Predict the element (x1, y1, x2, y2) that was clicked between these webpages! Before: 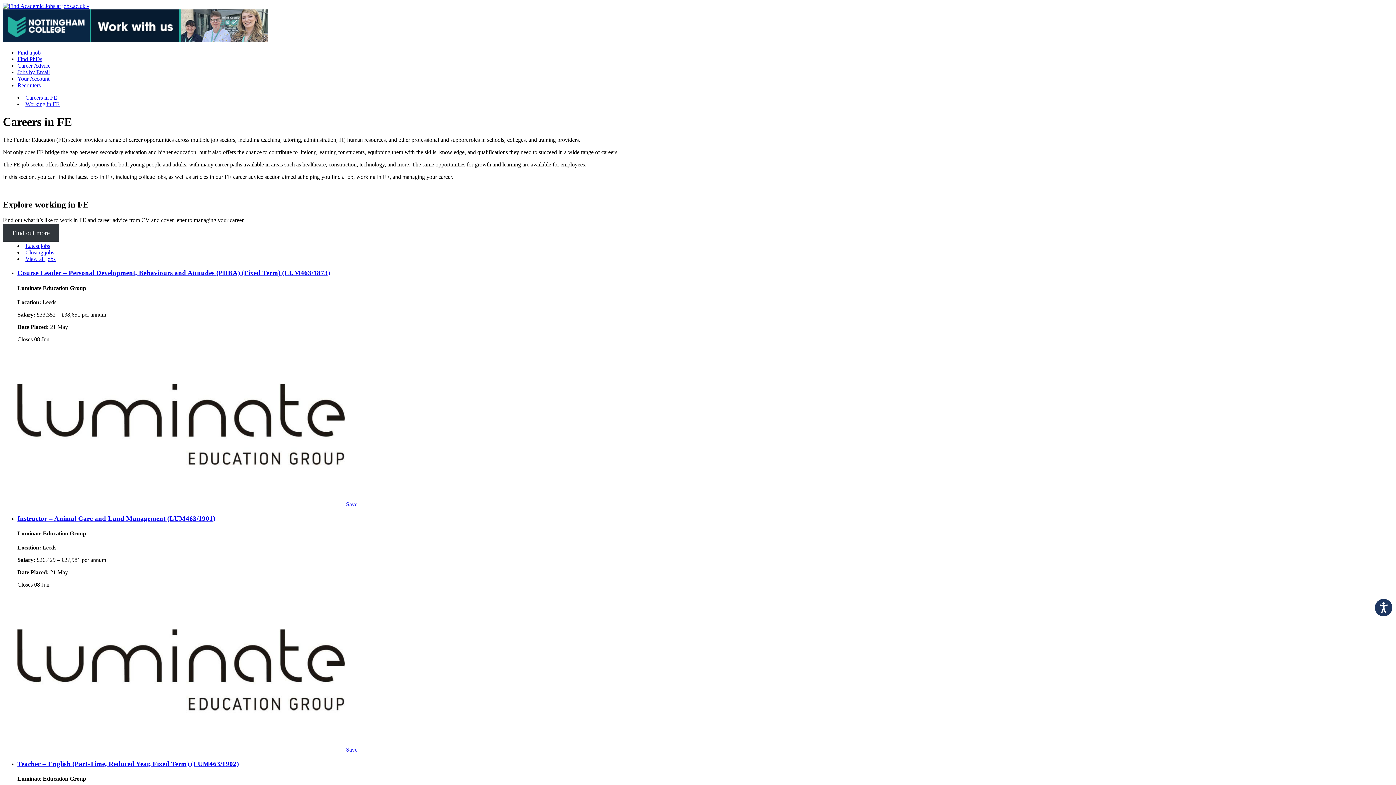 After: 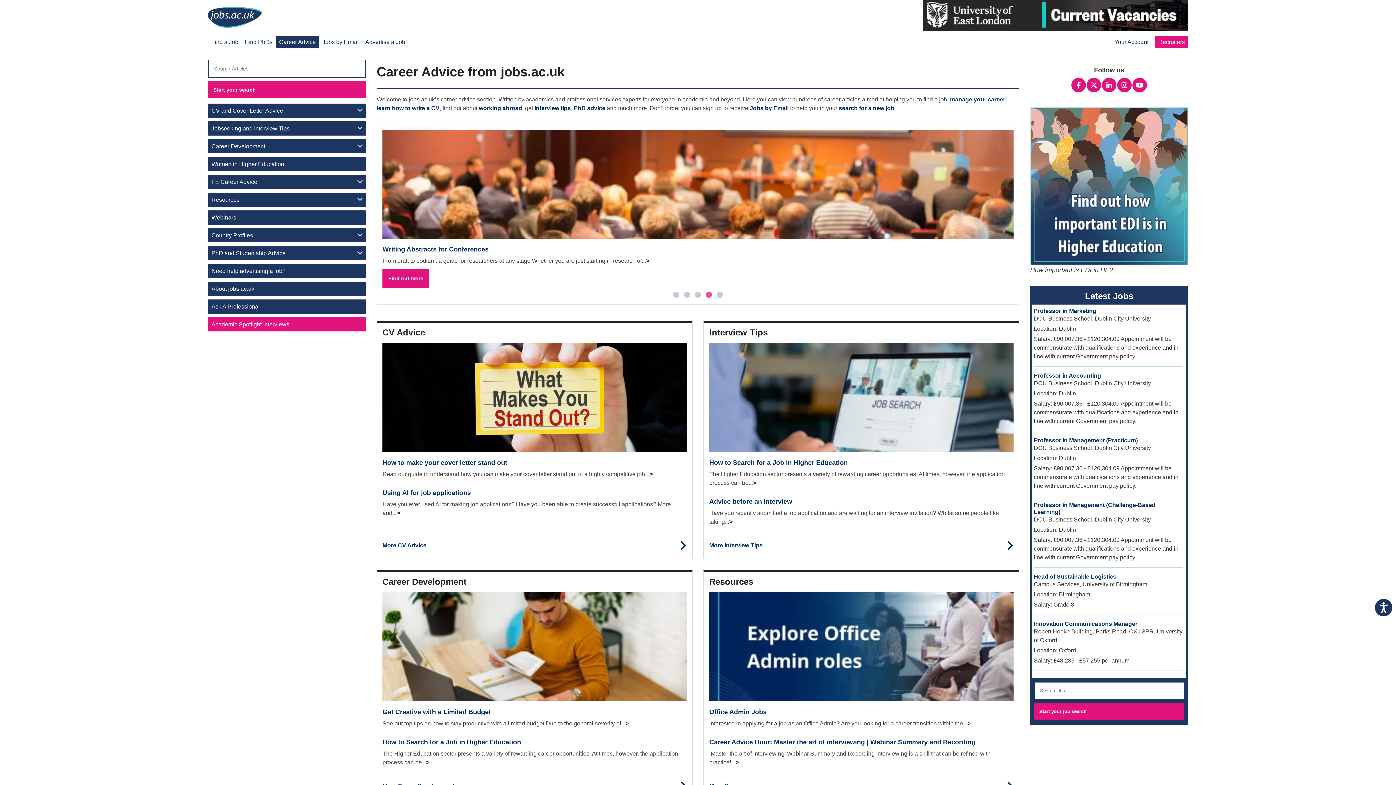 Action: label: Career Advice bbox: (17, 62, 50, 68)